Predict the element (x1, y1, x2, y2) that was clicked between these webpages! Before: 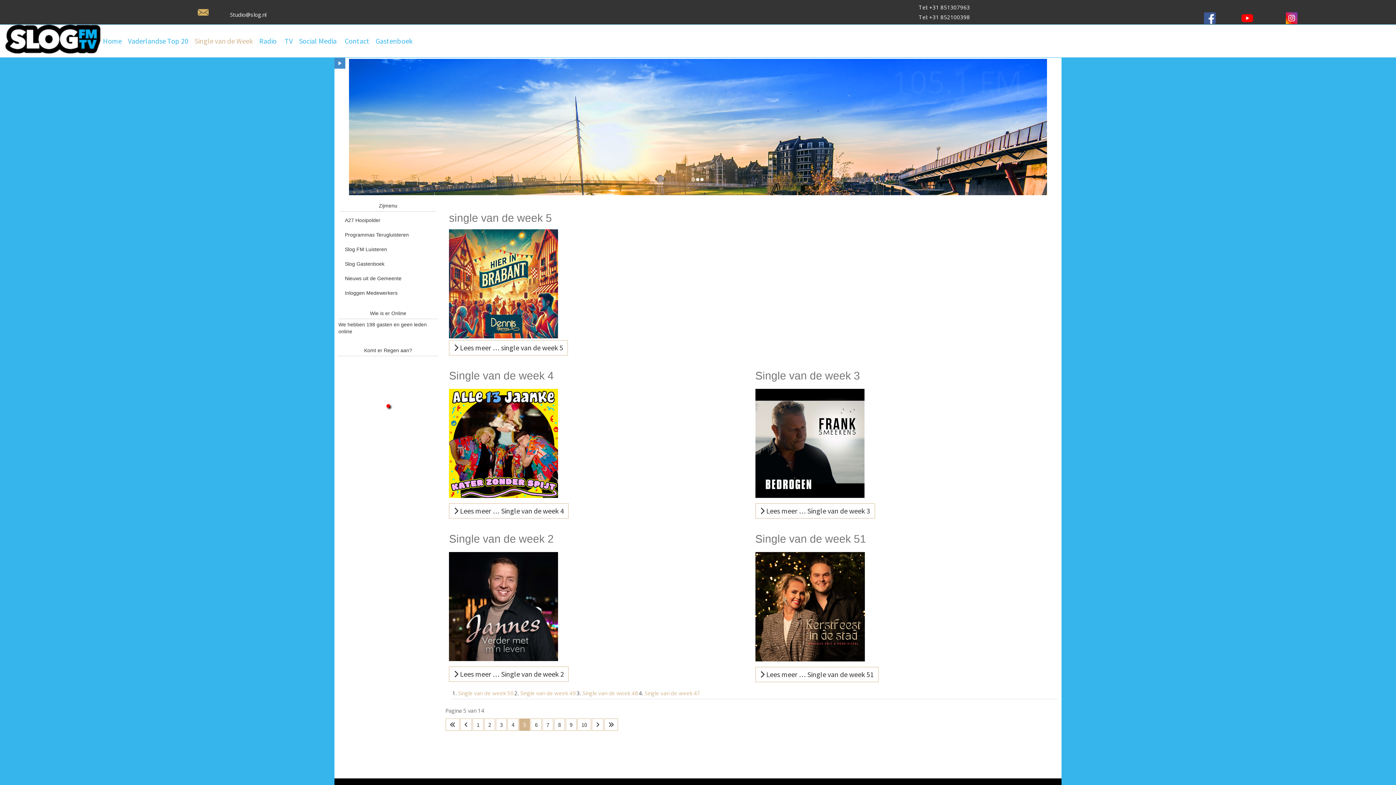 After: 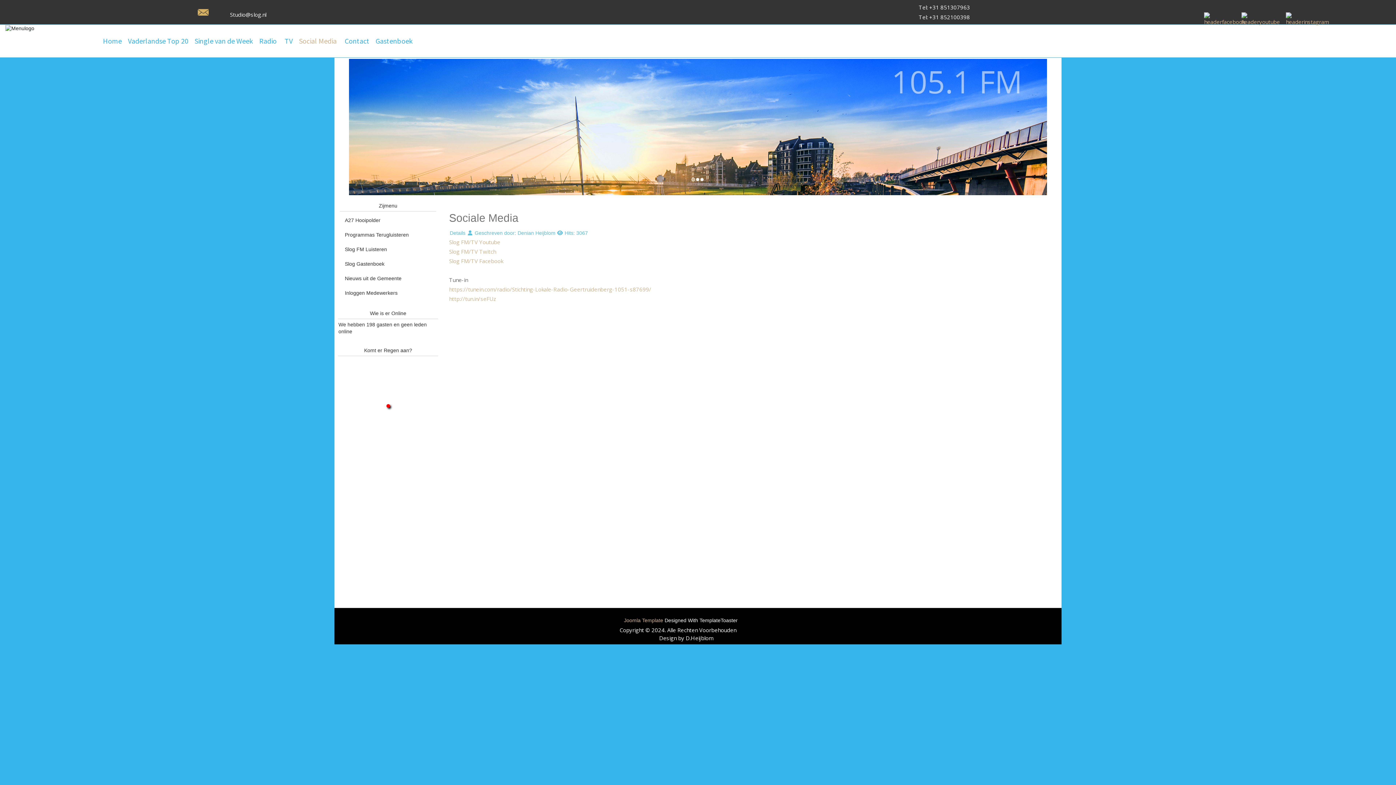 Action: bbox: (295, 24, 340, 57) label: Social Media